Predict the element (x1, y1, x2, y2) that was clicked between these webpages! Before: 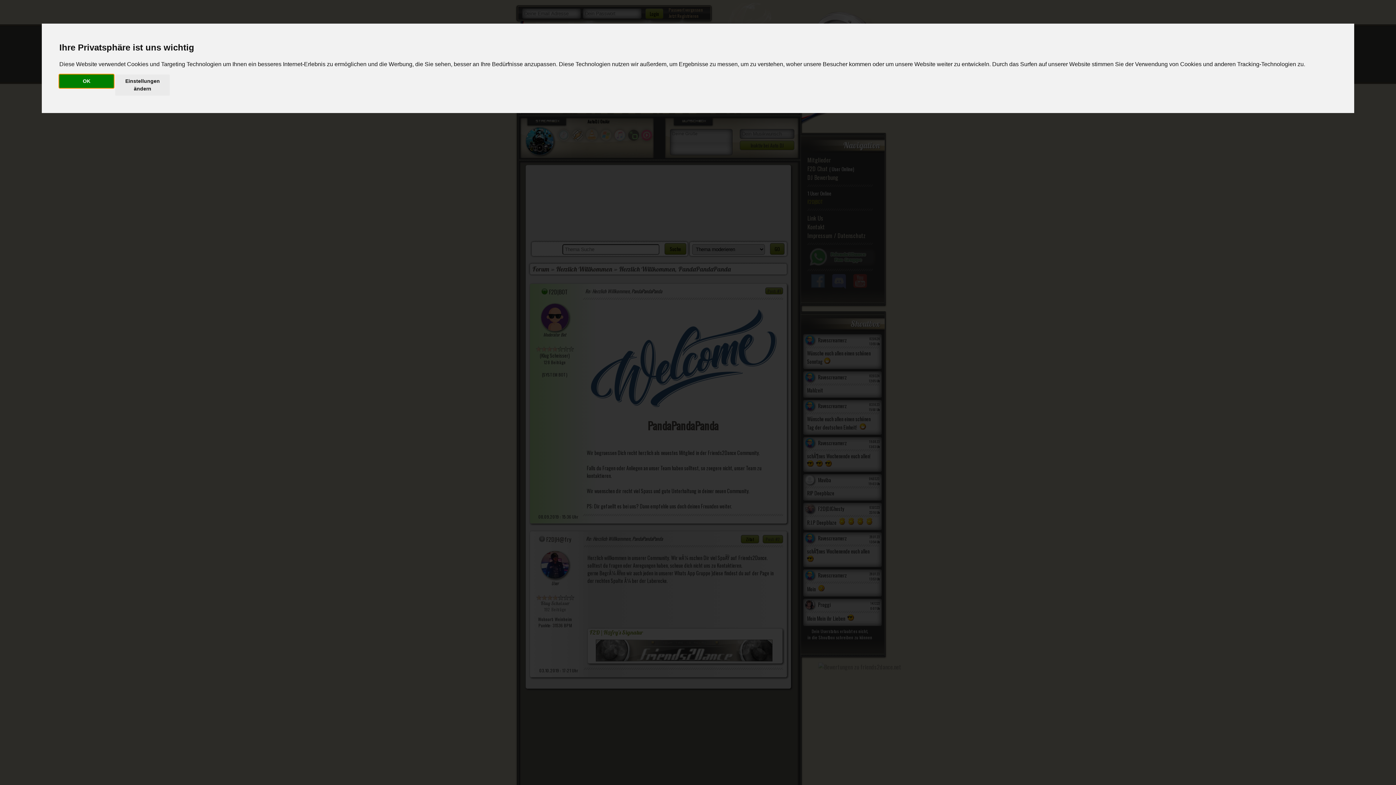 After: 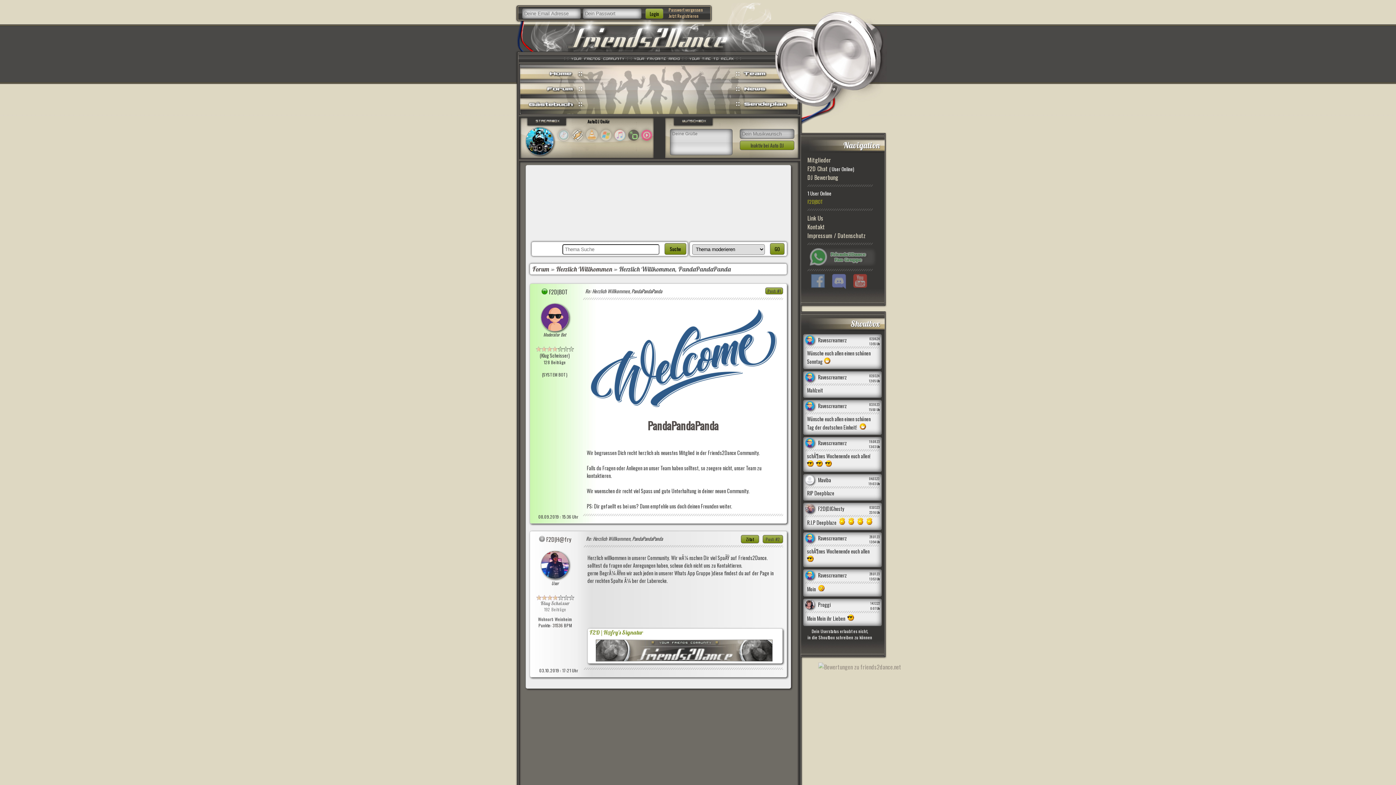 Action: bbox: (59, 74, 113, 87) label: OK